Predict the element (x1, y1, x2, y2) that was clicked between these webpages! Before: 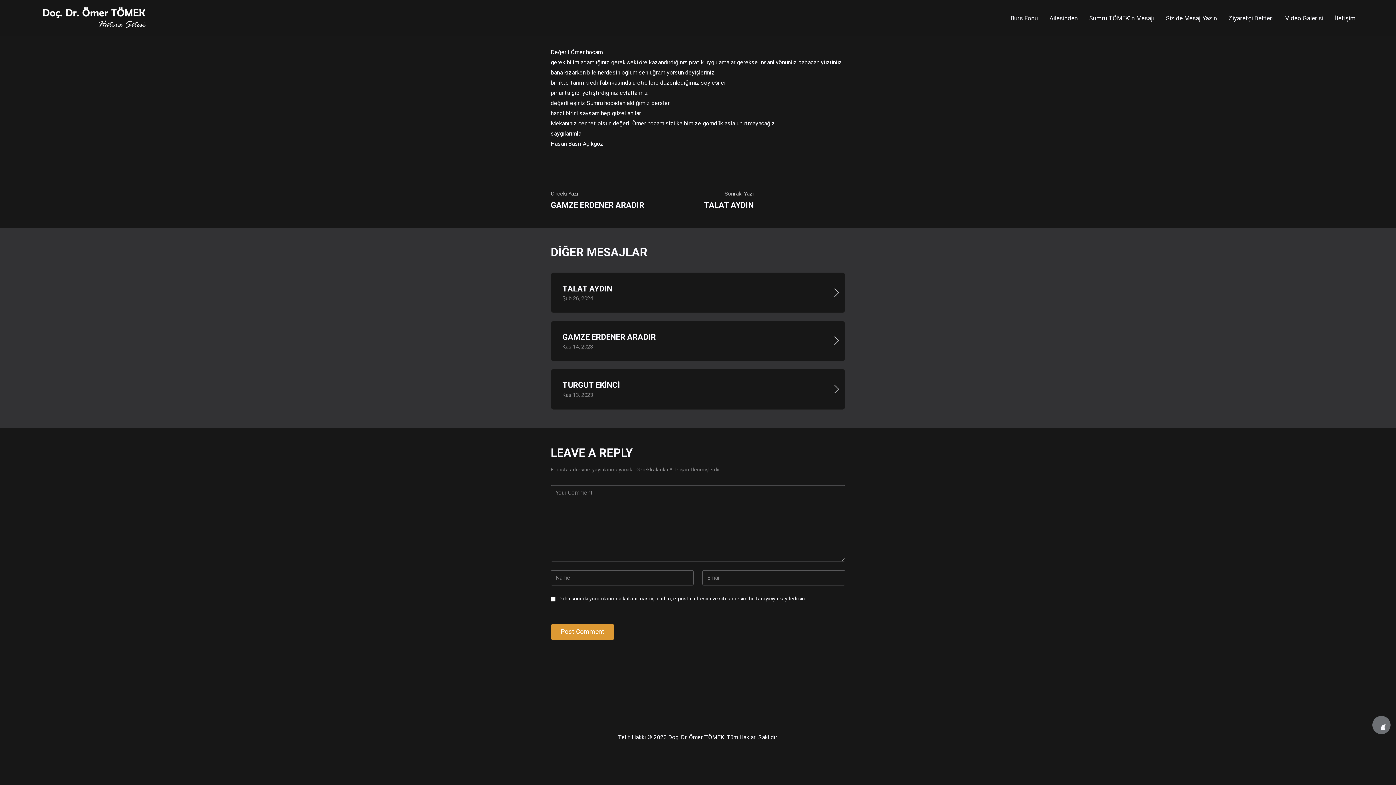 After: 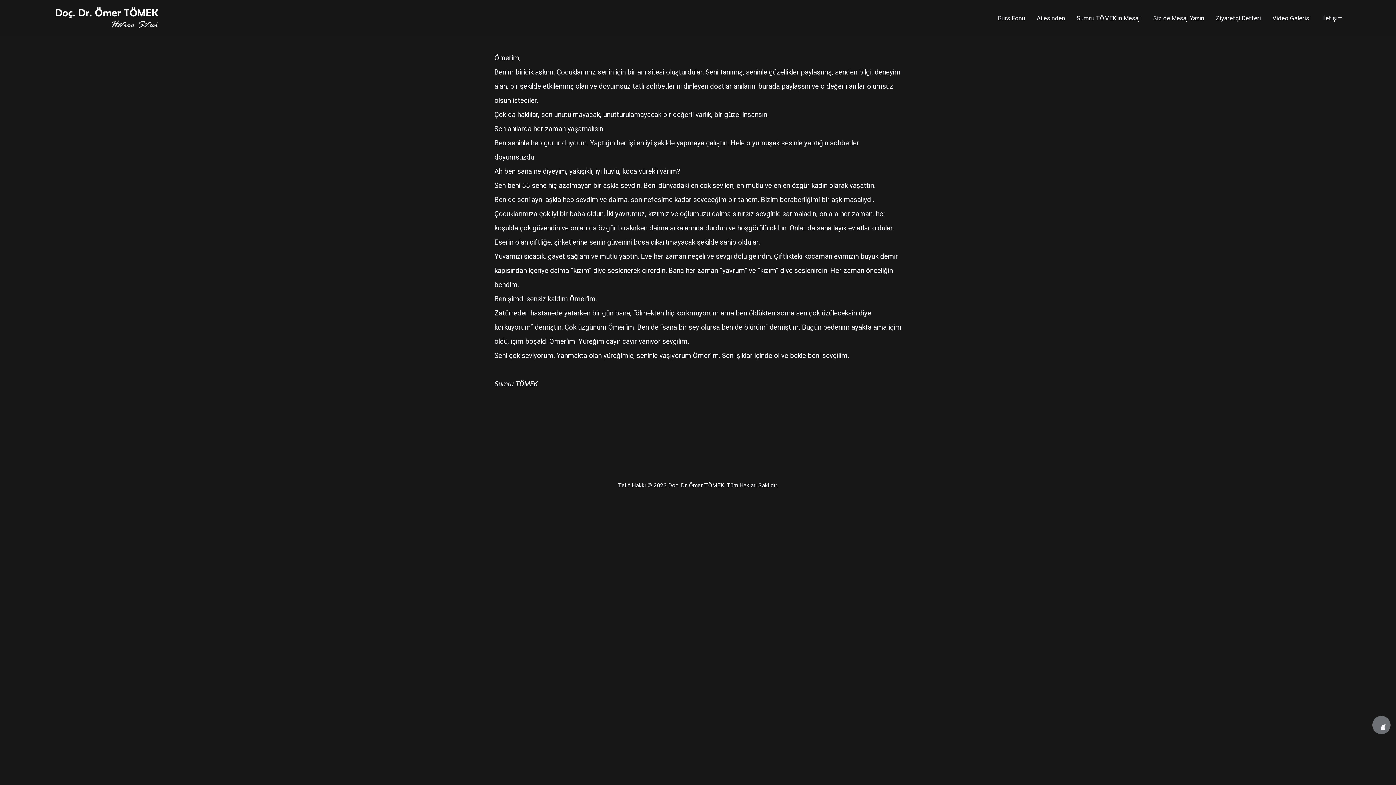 Action: bbox: (1083, 6, 1160, 29) label: Sumru TÖMEK’in Mesajı